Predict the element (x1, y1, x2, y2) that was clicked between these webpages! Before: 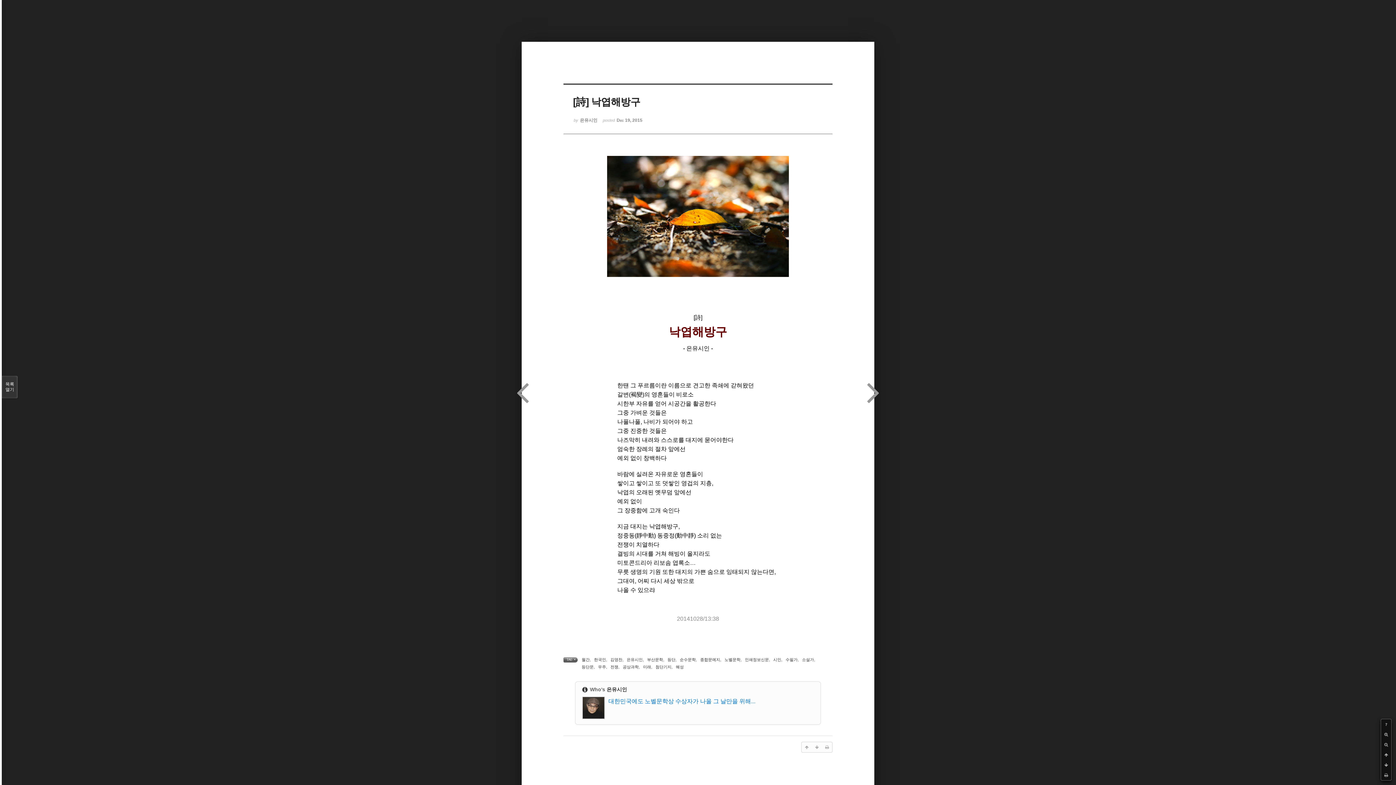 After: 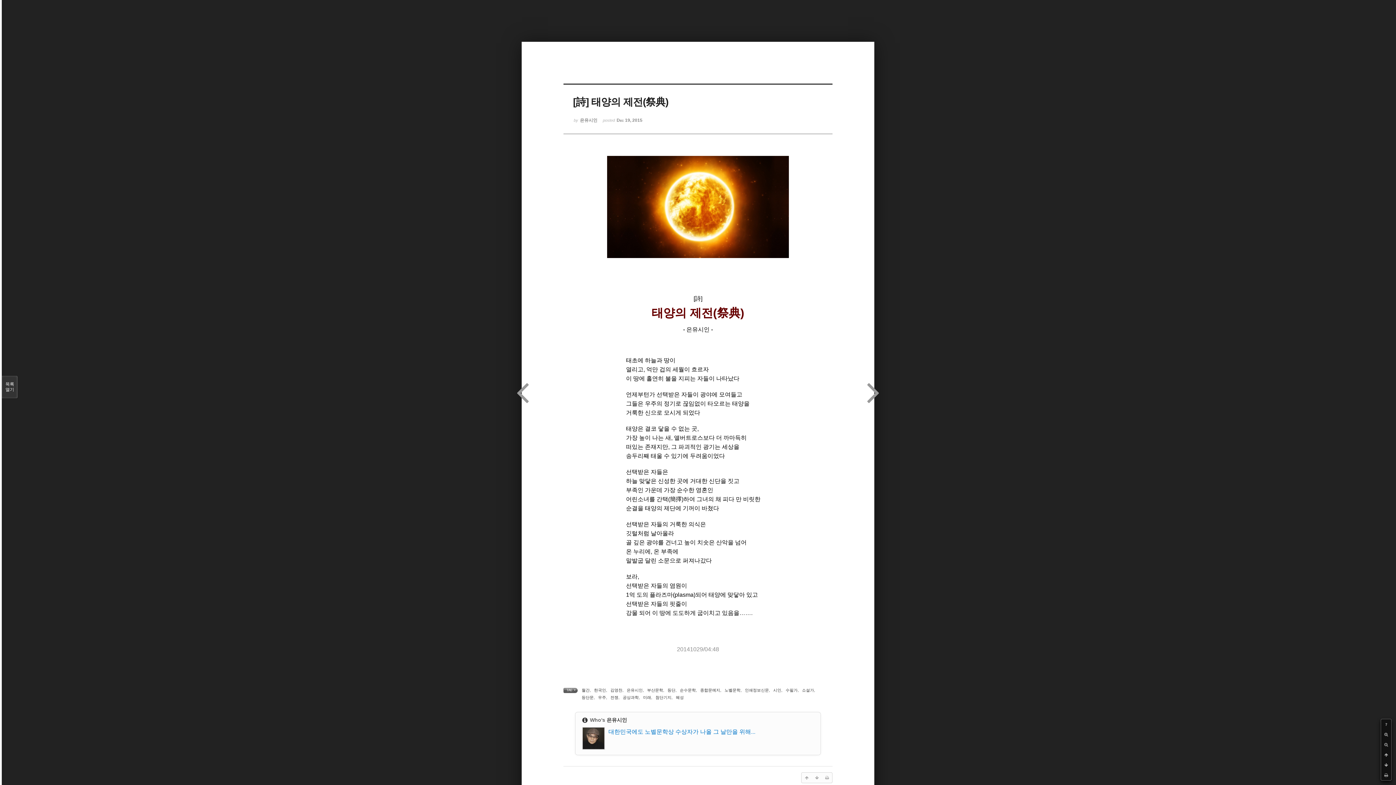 Action: bbox: (516, 374, 529, 410)